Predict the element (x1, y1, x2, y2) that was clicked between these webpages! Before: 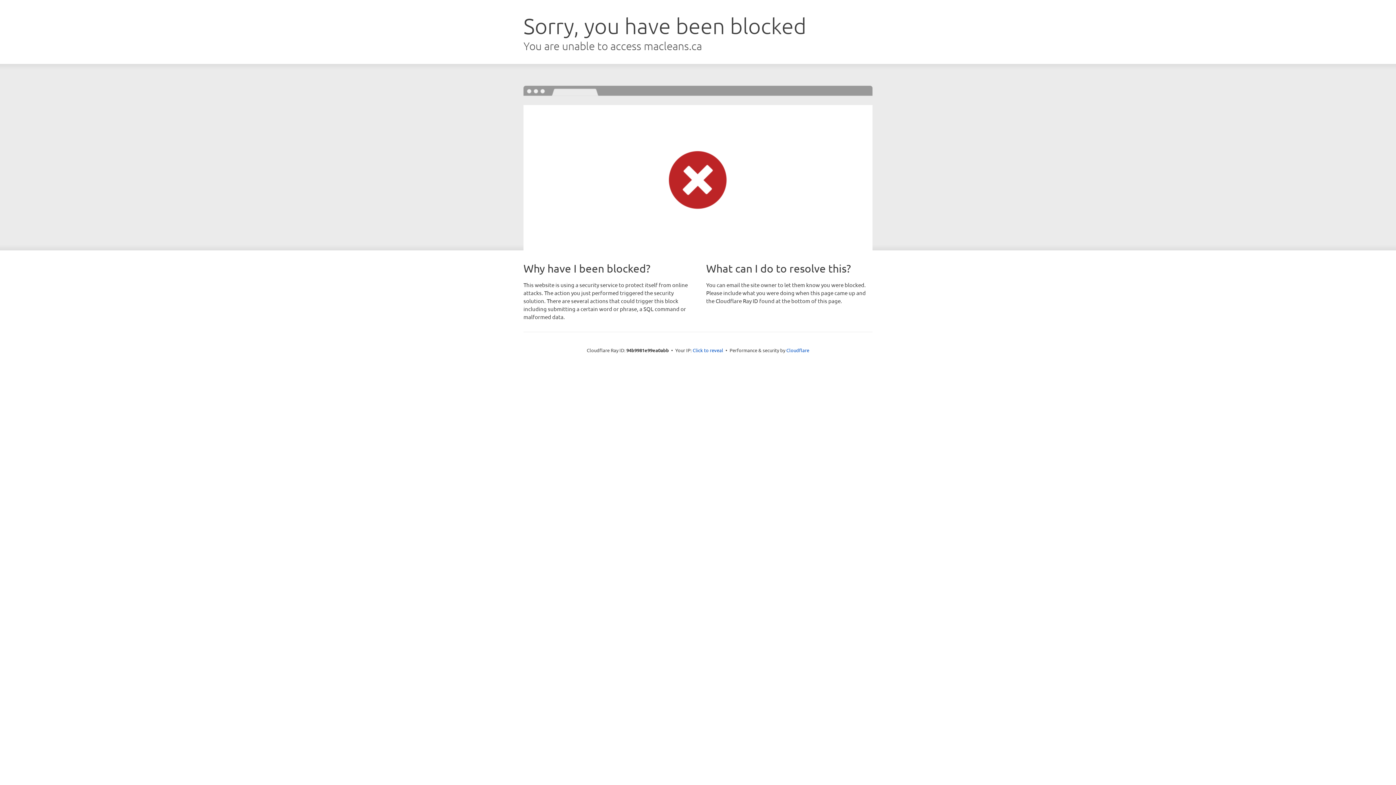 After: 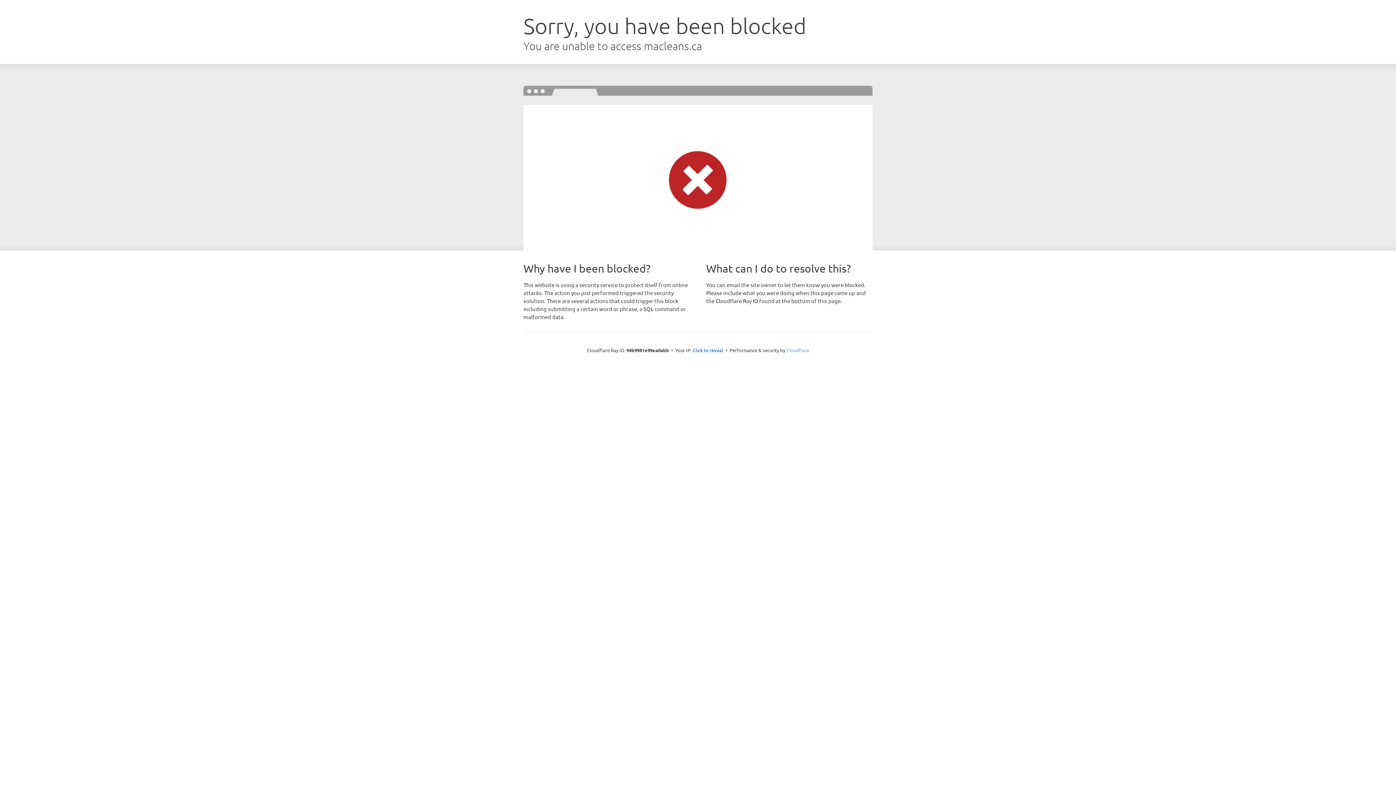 Action: bbox: (786, 347, 809, 353) label: Cloudflare